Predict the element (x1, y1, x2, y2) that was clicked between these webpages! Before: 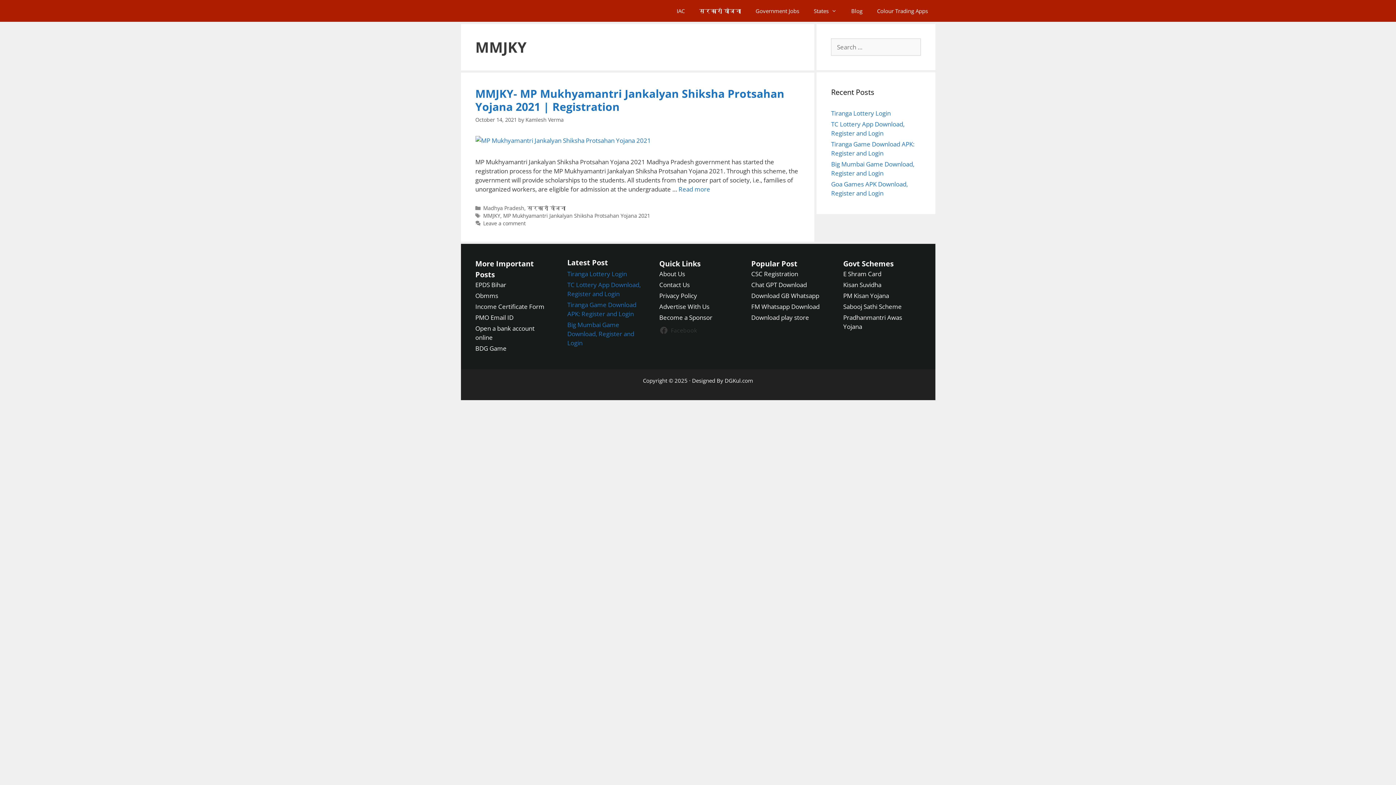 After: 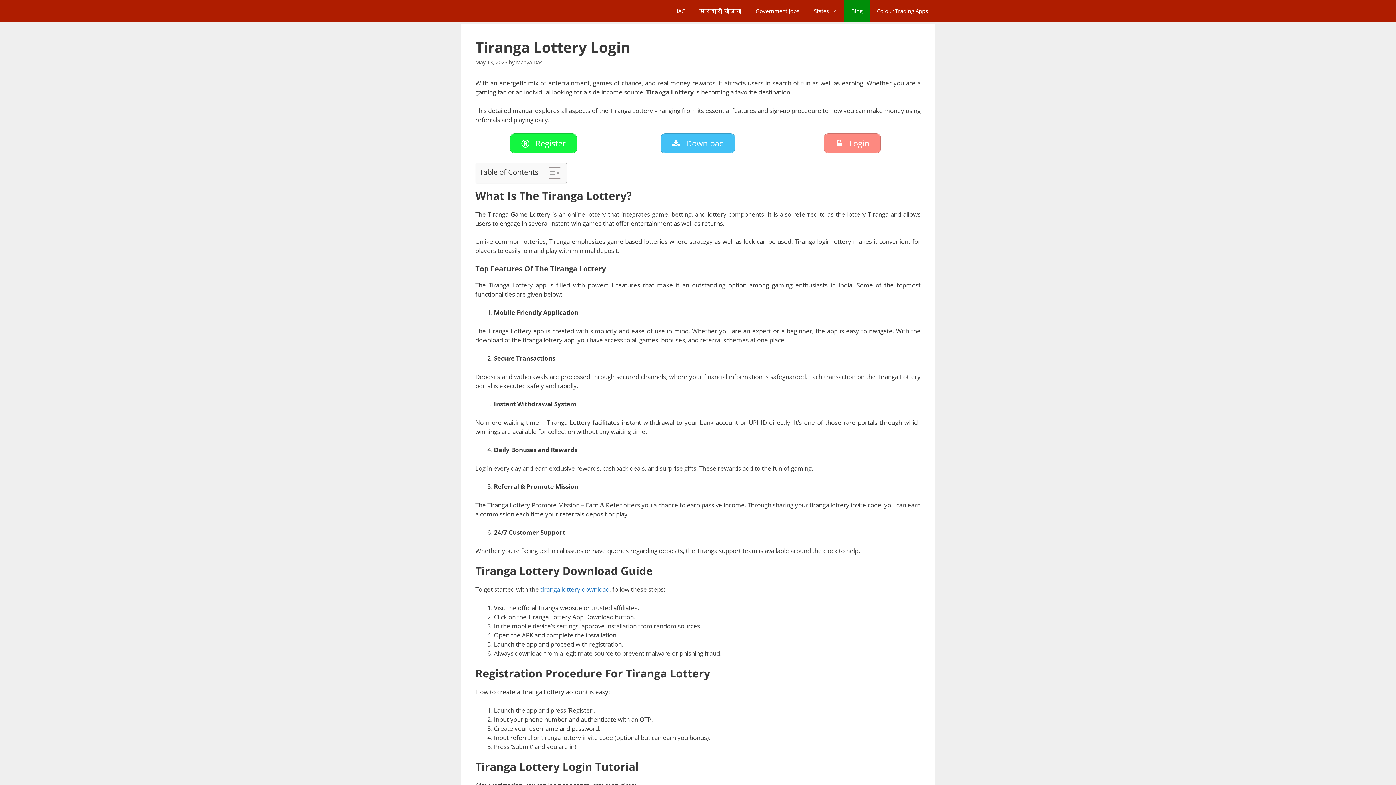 Action: label: Tiranga Lottery Login bbox: (567, 269, 627, 278)